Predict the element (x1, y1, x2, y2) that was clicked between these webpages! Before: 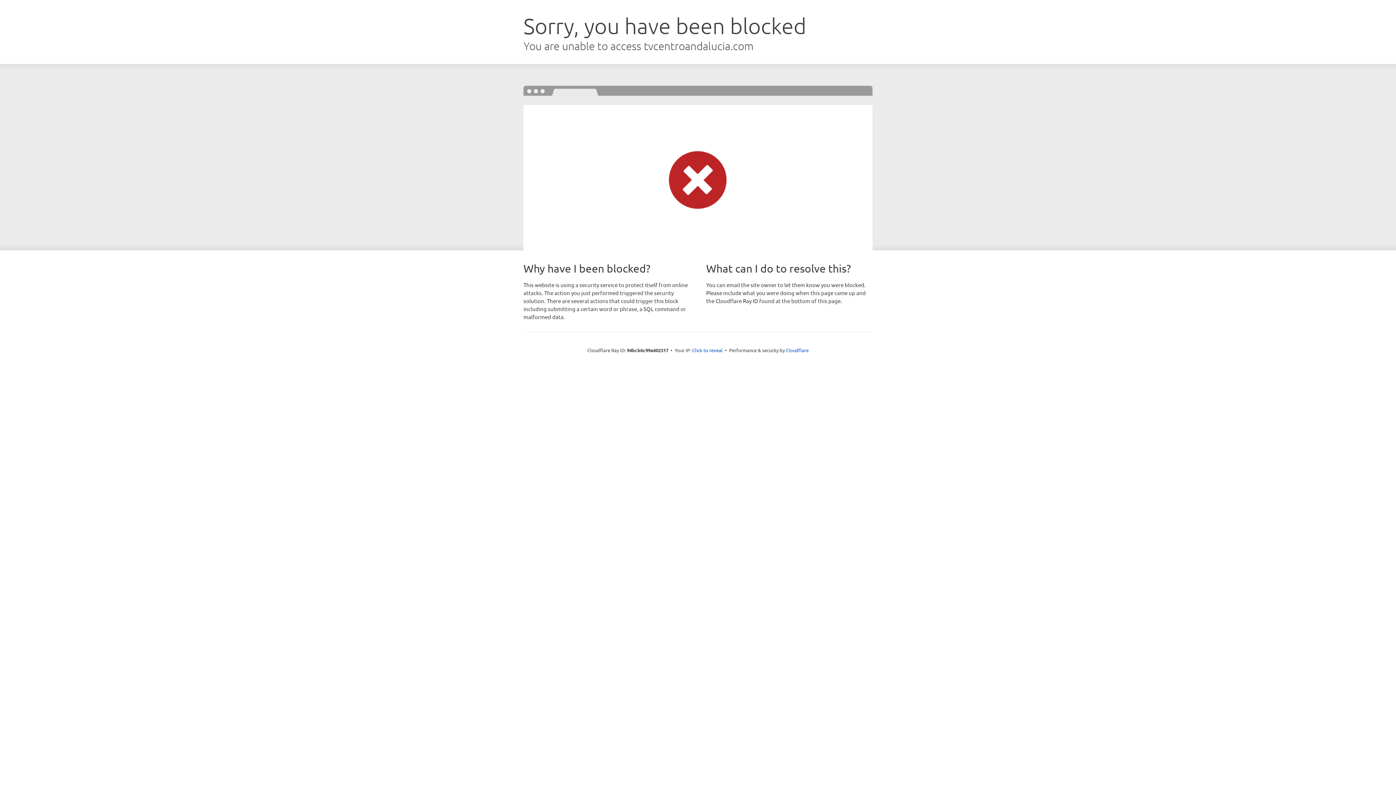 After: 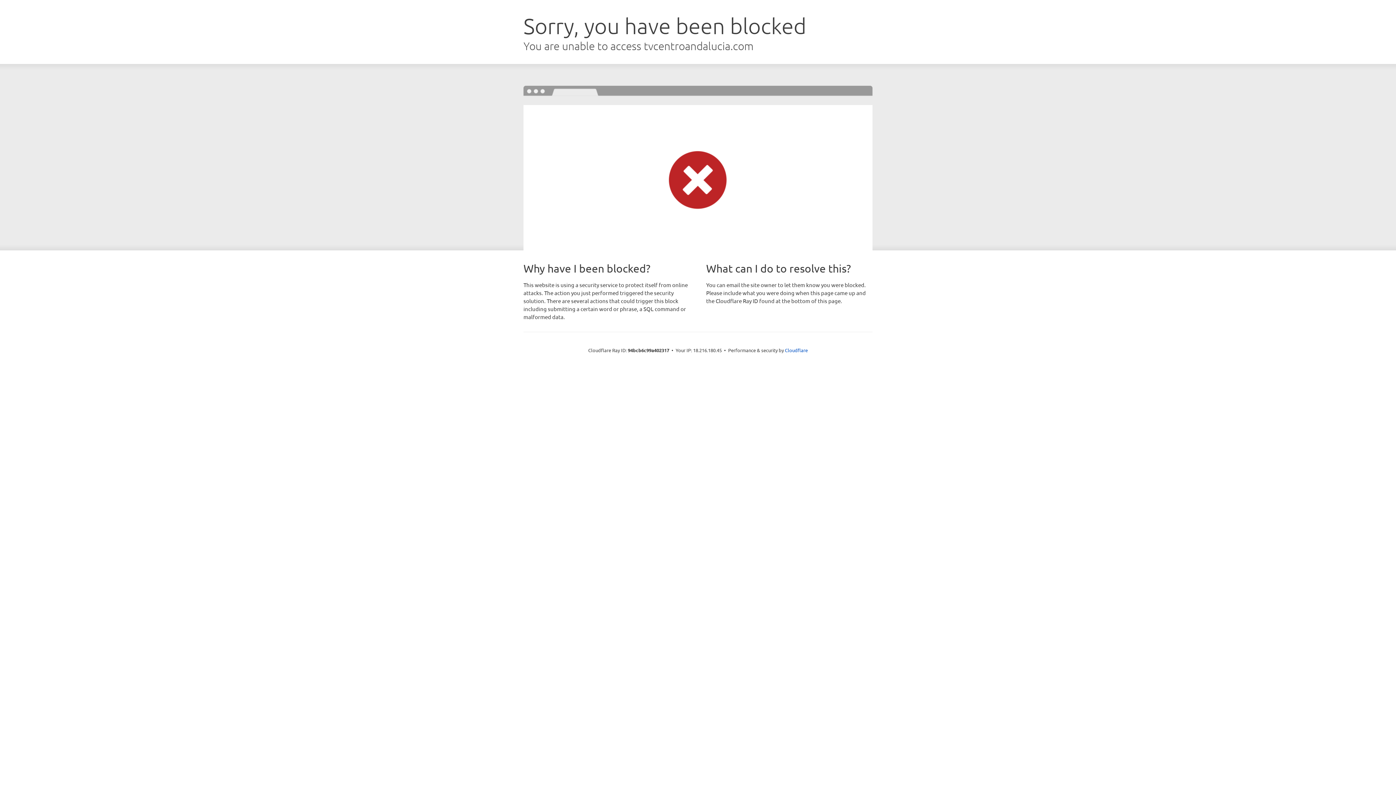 Action: bbox: (692, 346, 722, 353) label: Click to reveal